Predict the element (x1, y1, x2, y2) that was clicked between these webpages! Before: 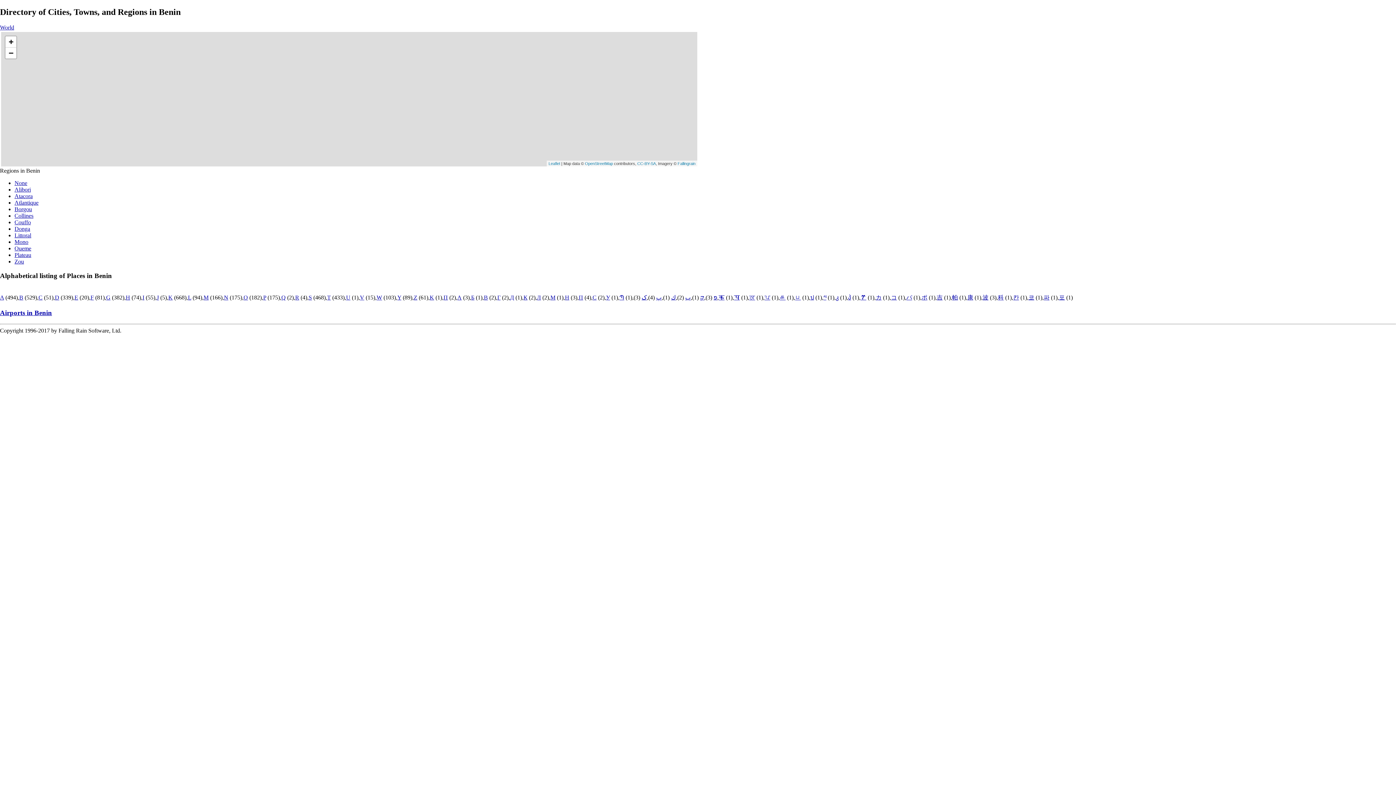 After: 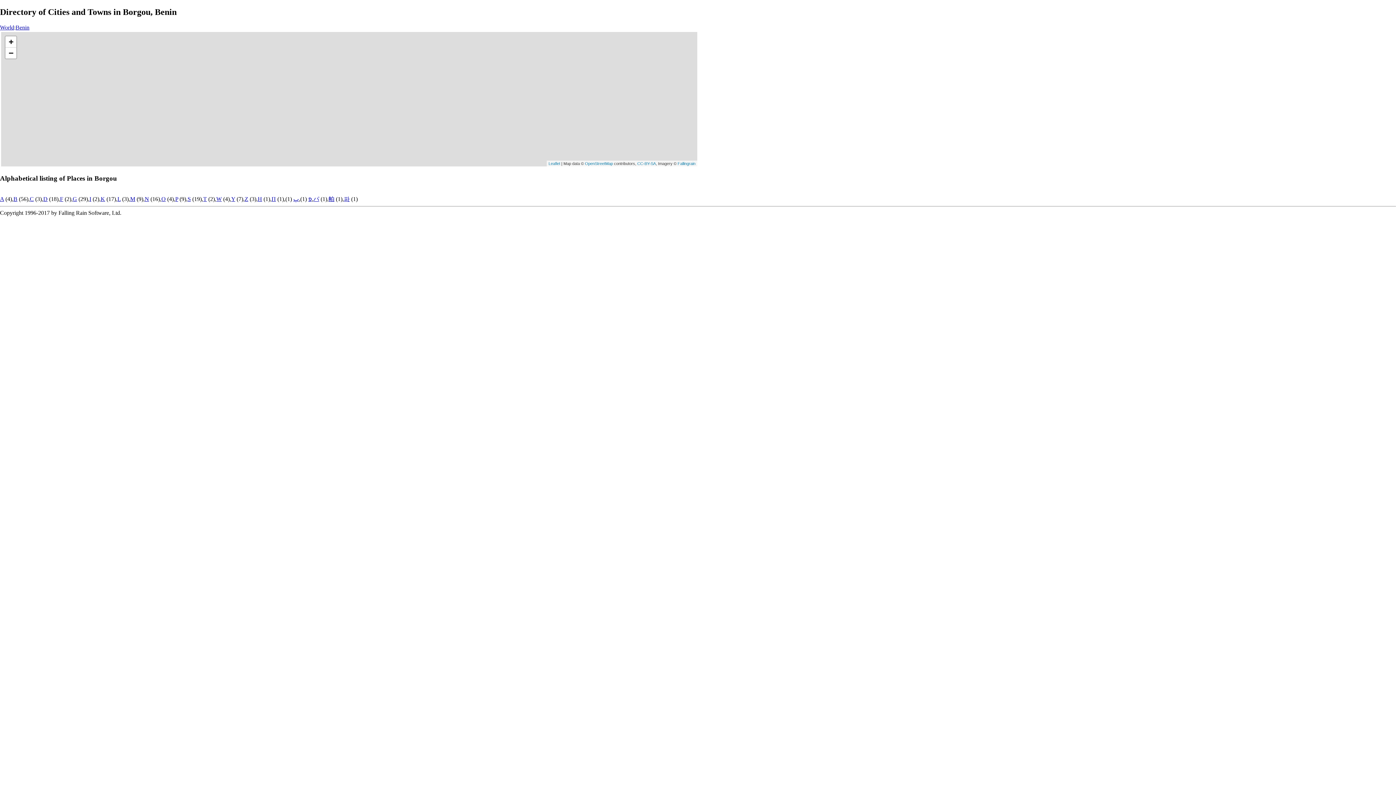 Action: bbox: (14, 206, 32, 212) label: Borgou